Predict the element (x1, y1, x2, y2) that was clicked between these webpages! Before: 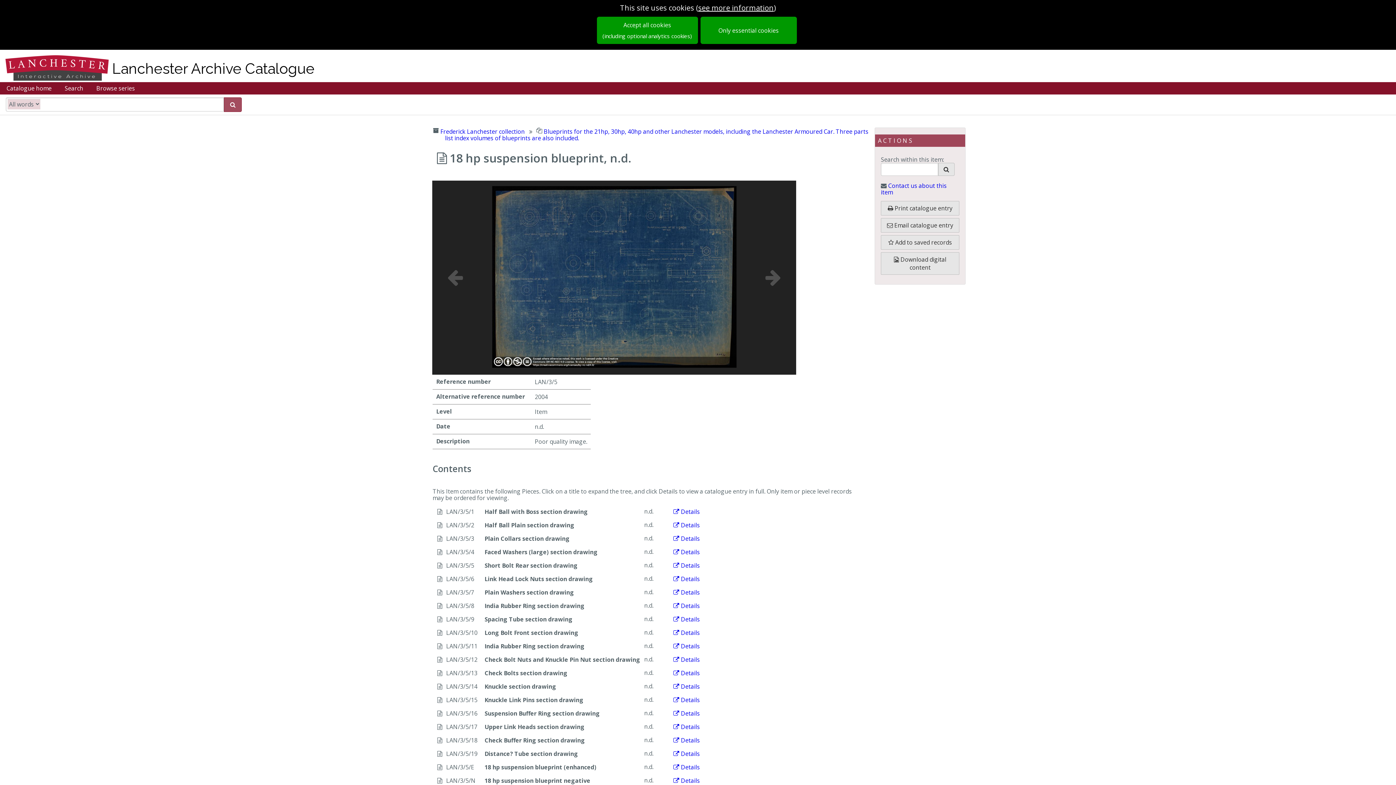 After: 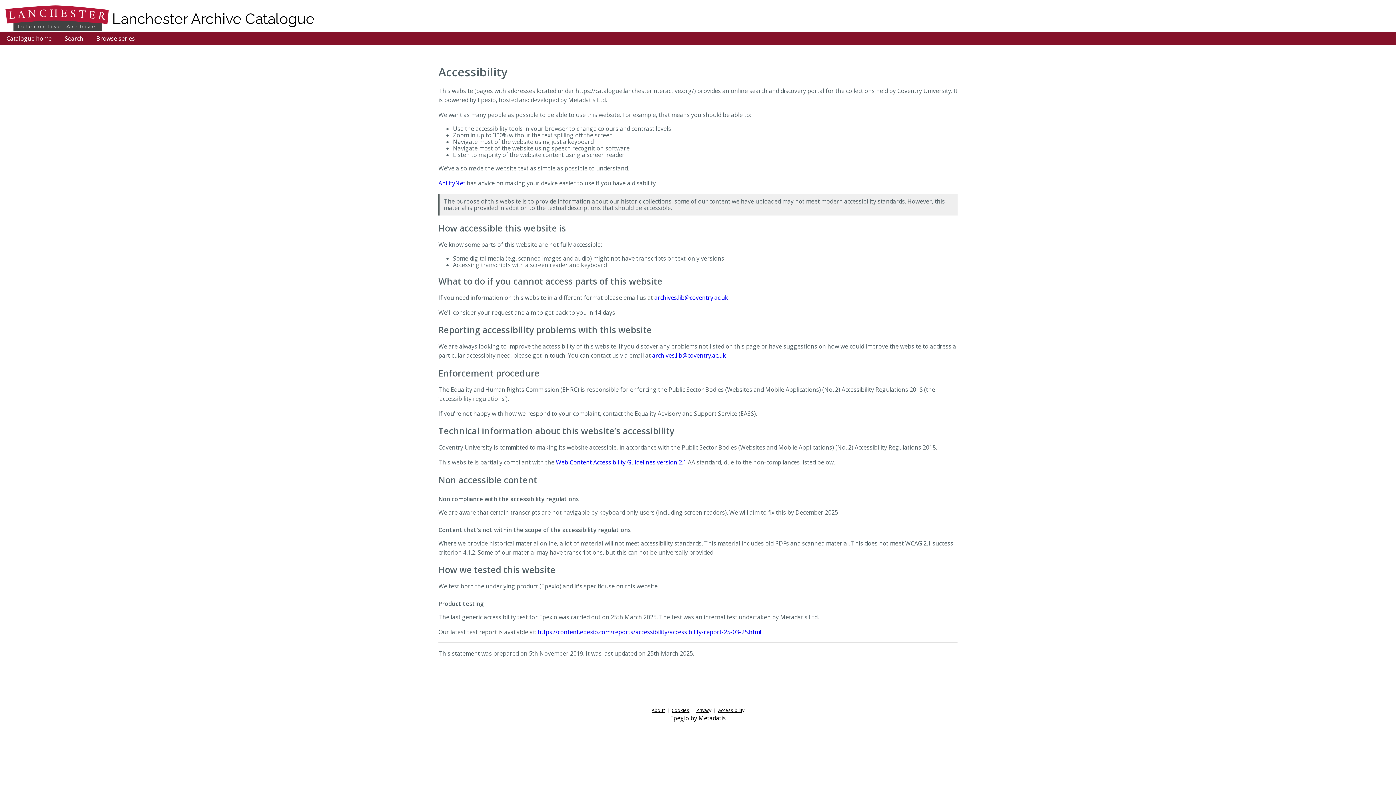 Action: label: Accessibility bbox: (718, 651, 744, 658)